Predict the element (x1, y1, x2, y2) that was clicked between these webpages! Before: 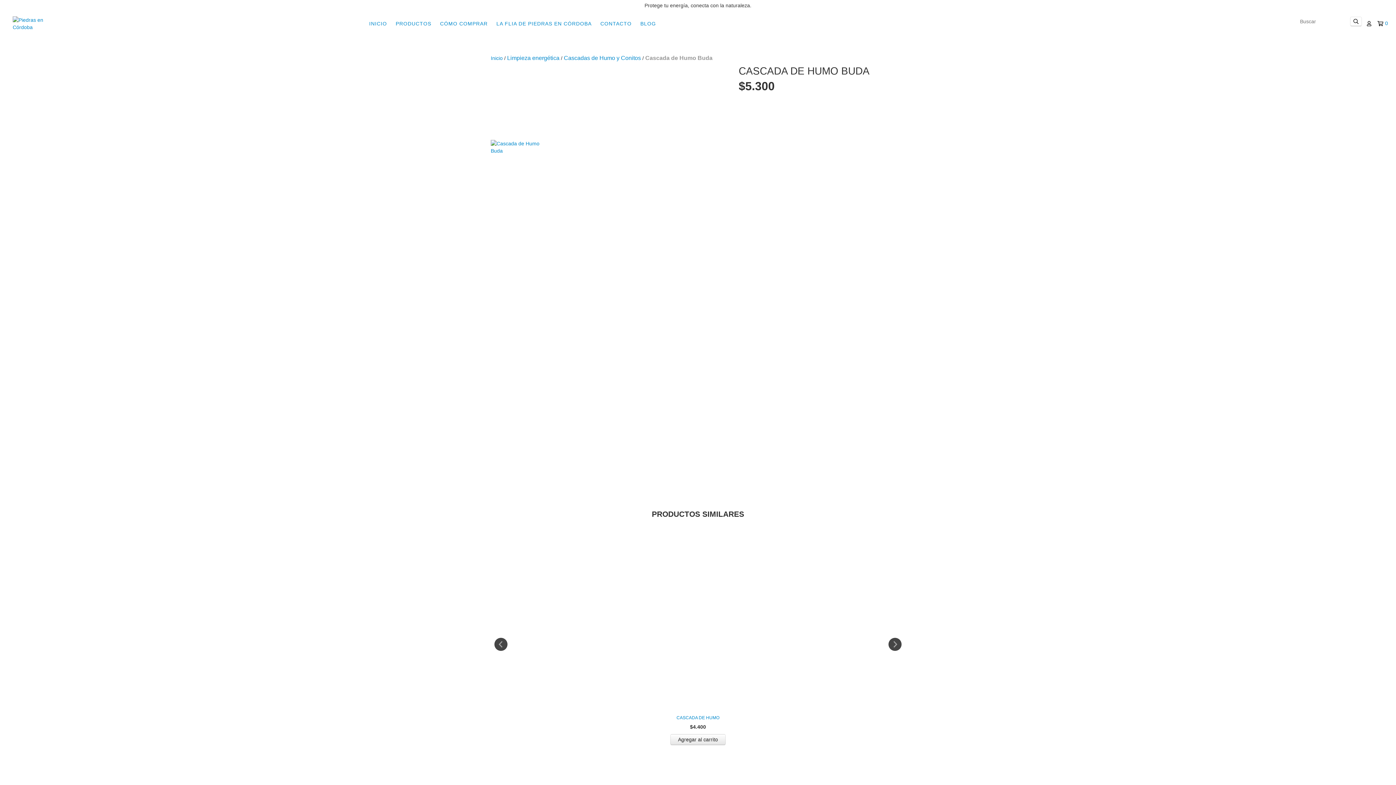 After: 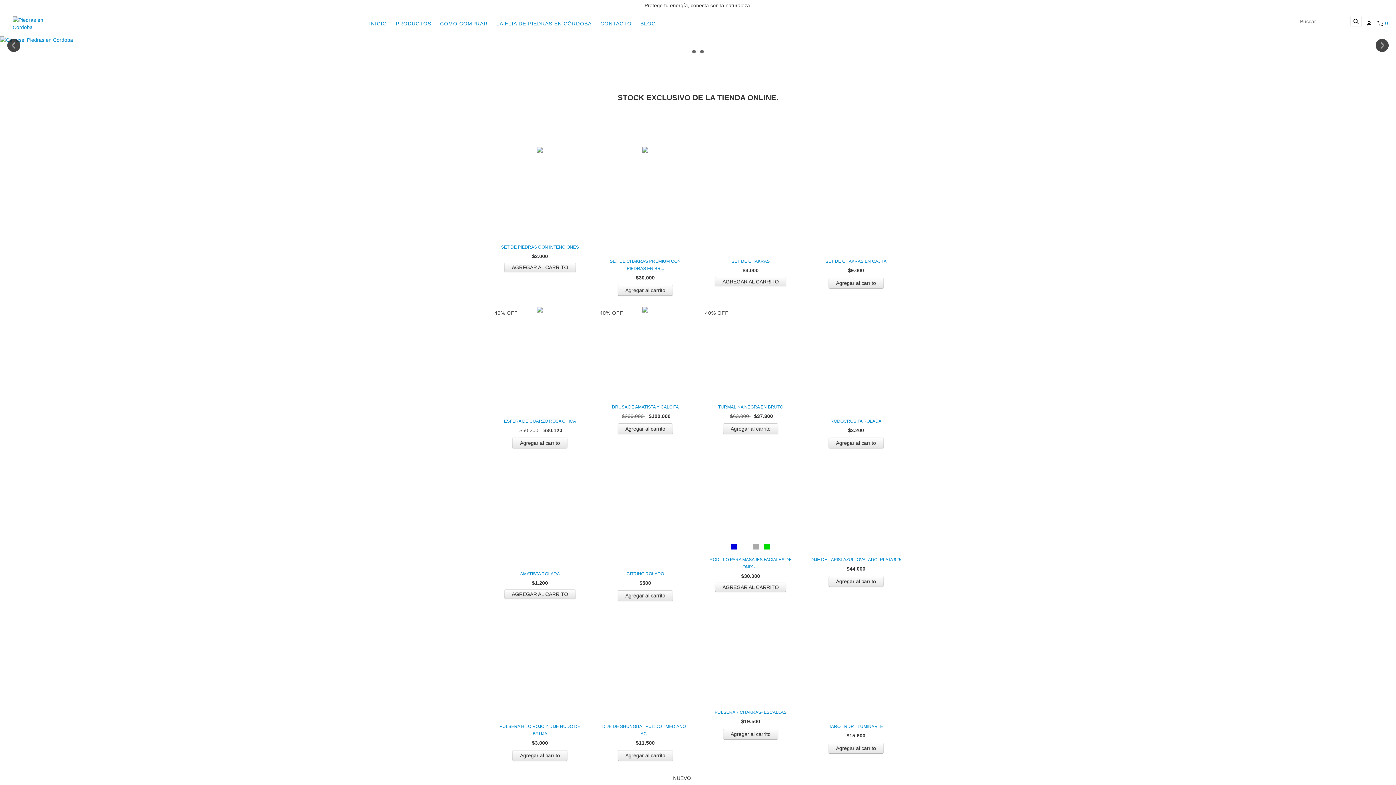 Action: bbox: (365, 16, 390, 30) label: INICIO